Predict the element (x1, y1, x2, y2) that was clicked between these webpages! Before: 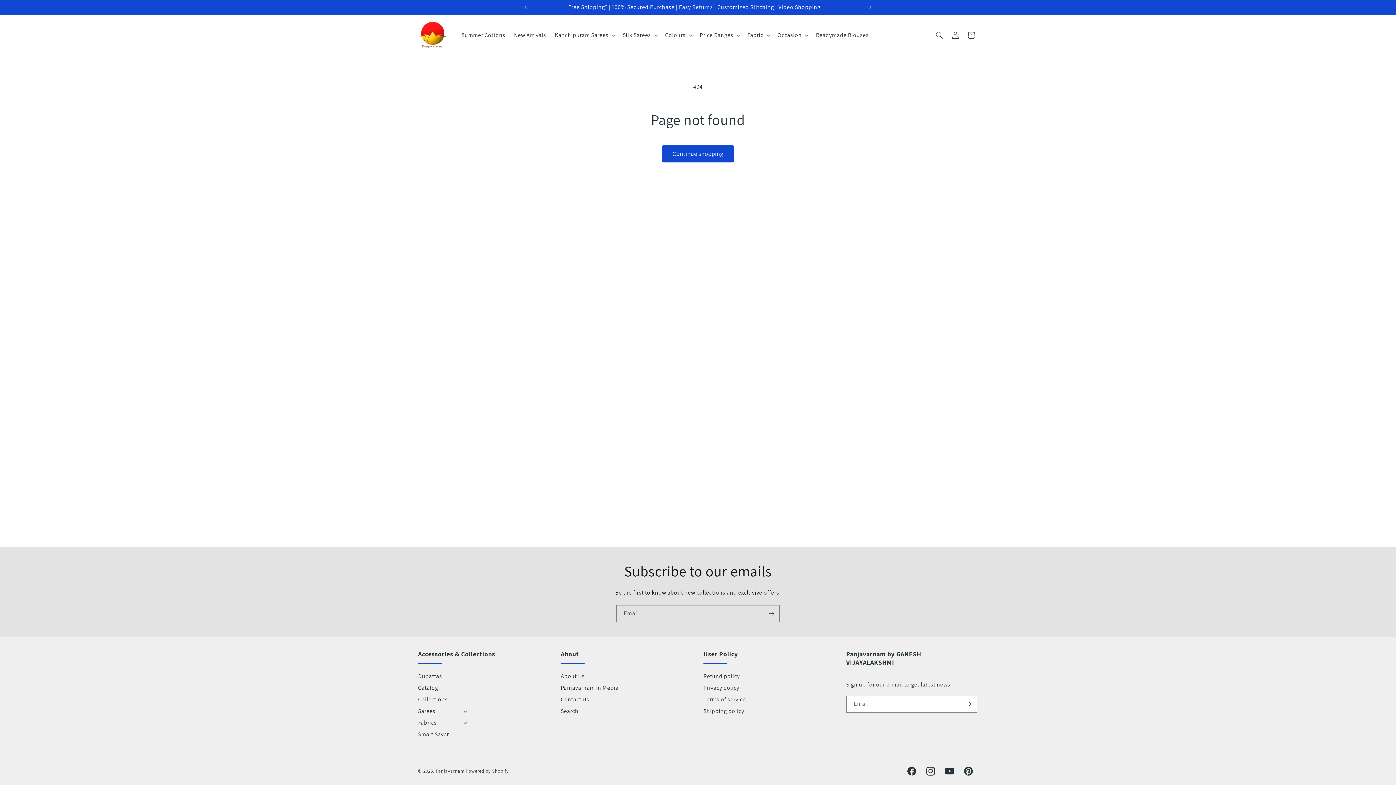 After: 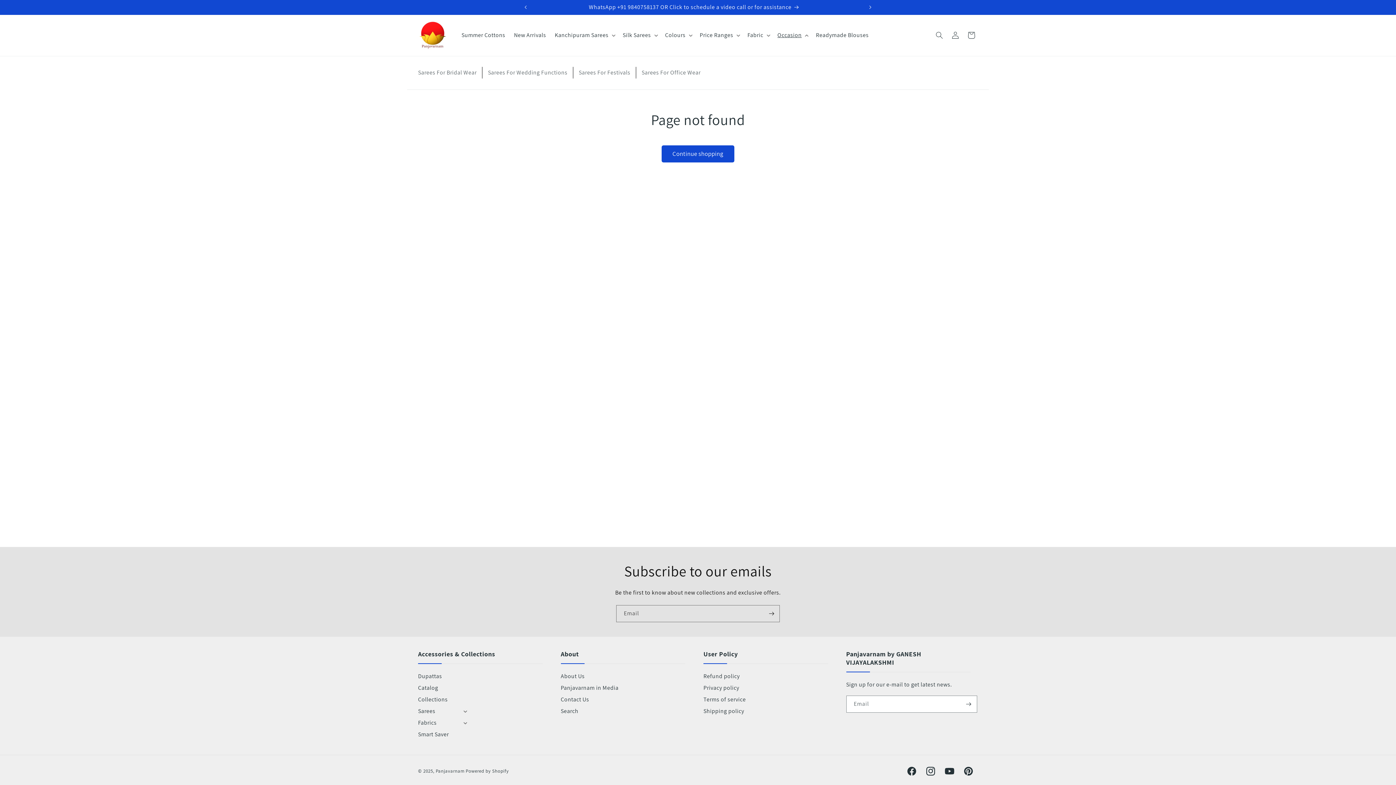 Action: bbox: (773, 27, 811, 43) label: Occasion